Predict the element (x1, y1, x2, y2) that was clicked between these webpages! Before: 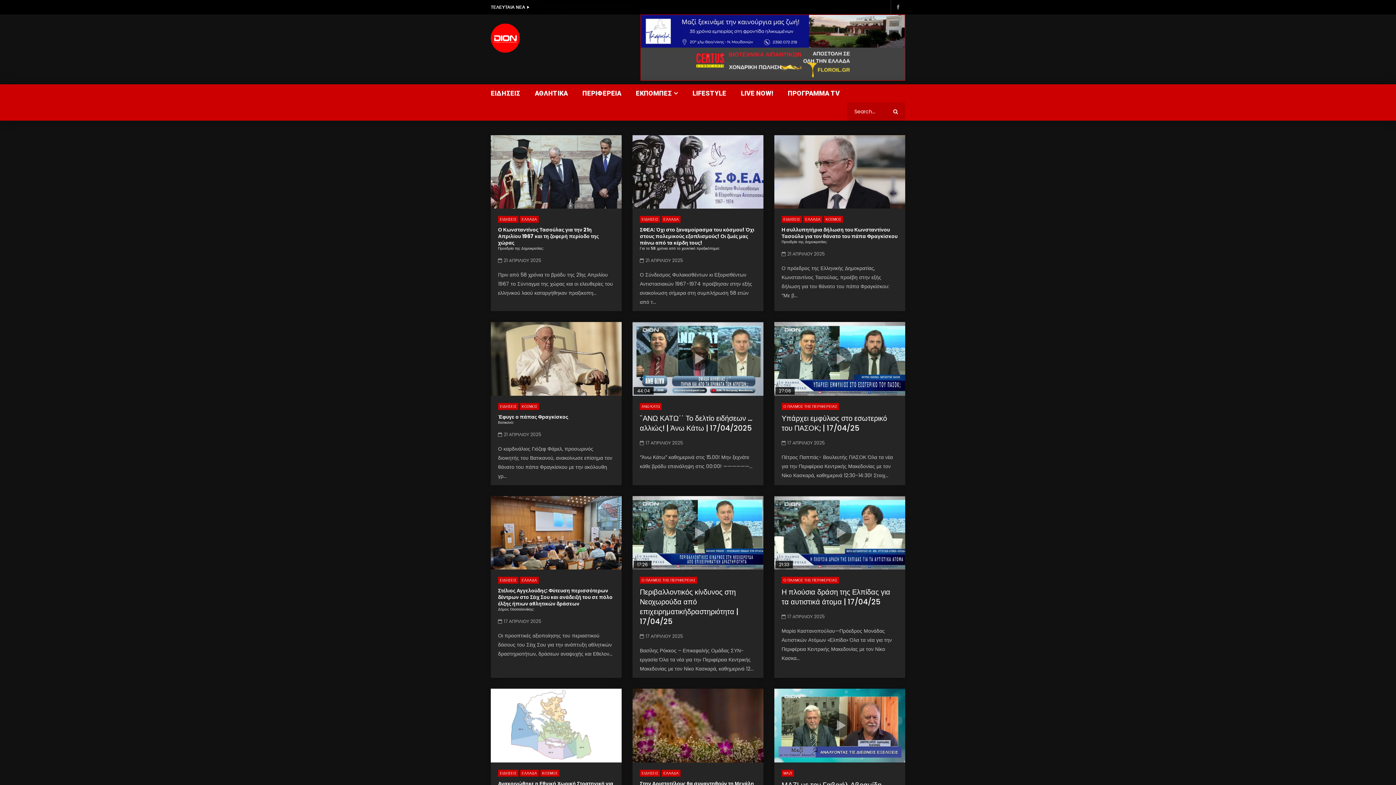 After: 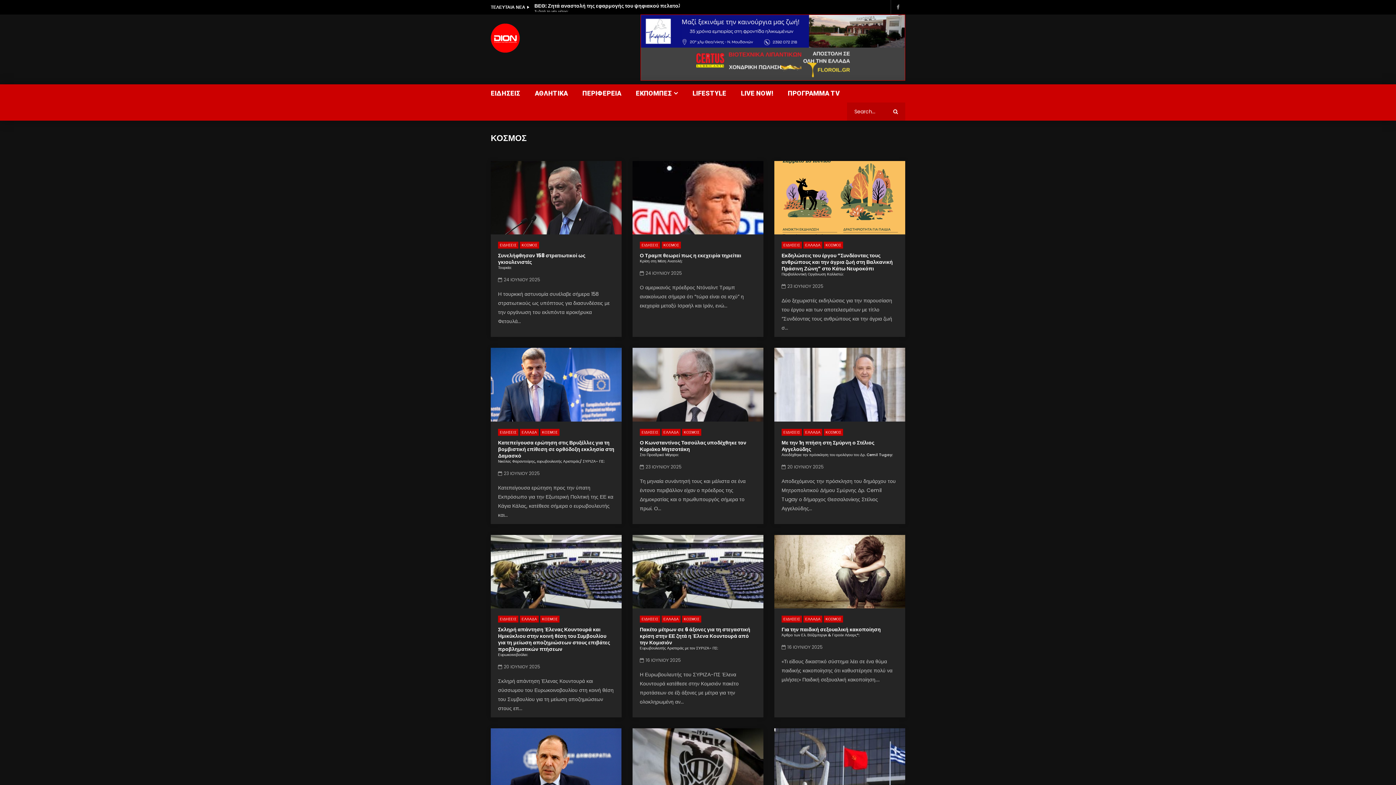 Action: bbox: (520, 403, 539, 410) label: ΚΟΣΜΟΣ